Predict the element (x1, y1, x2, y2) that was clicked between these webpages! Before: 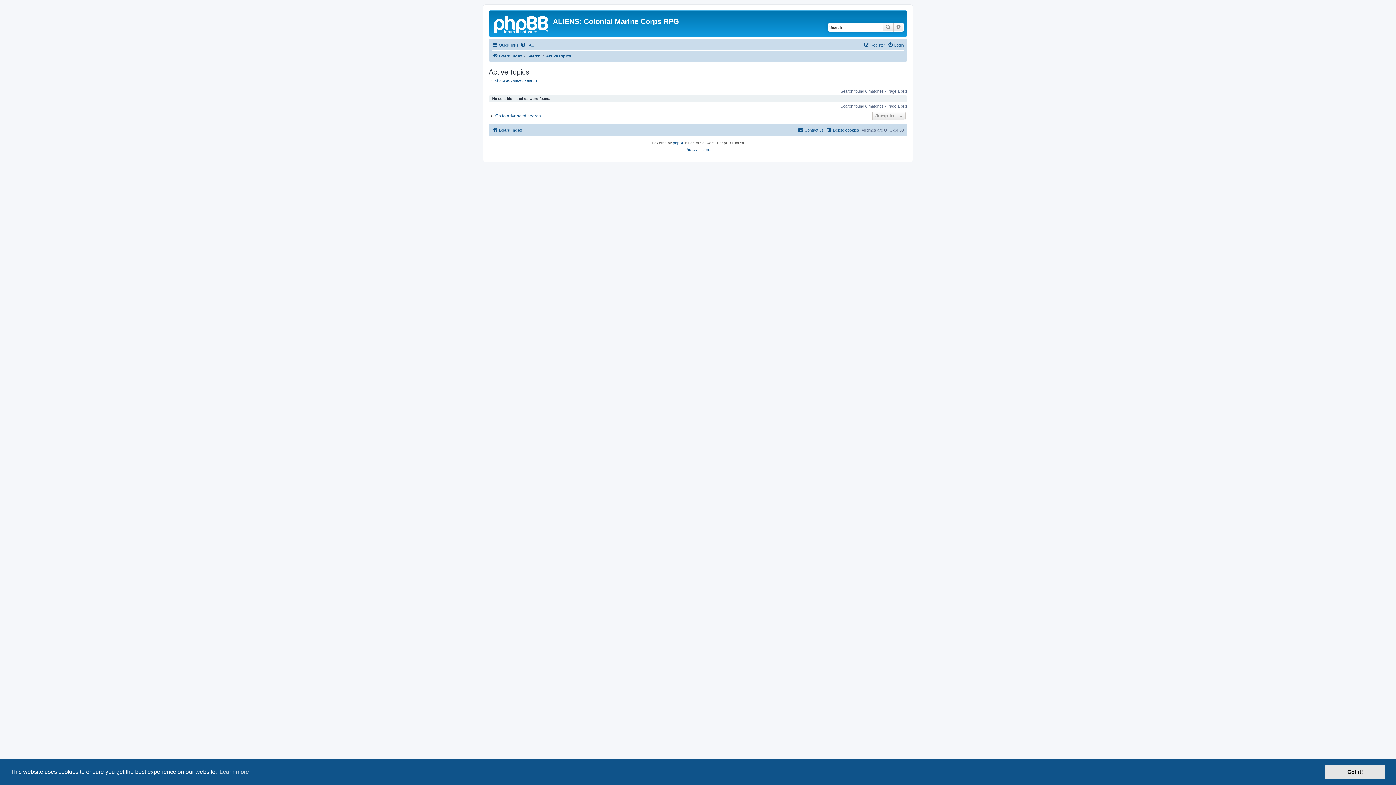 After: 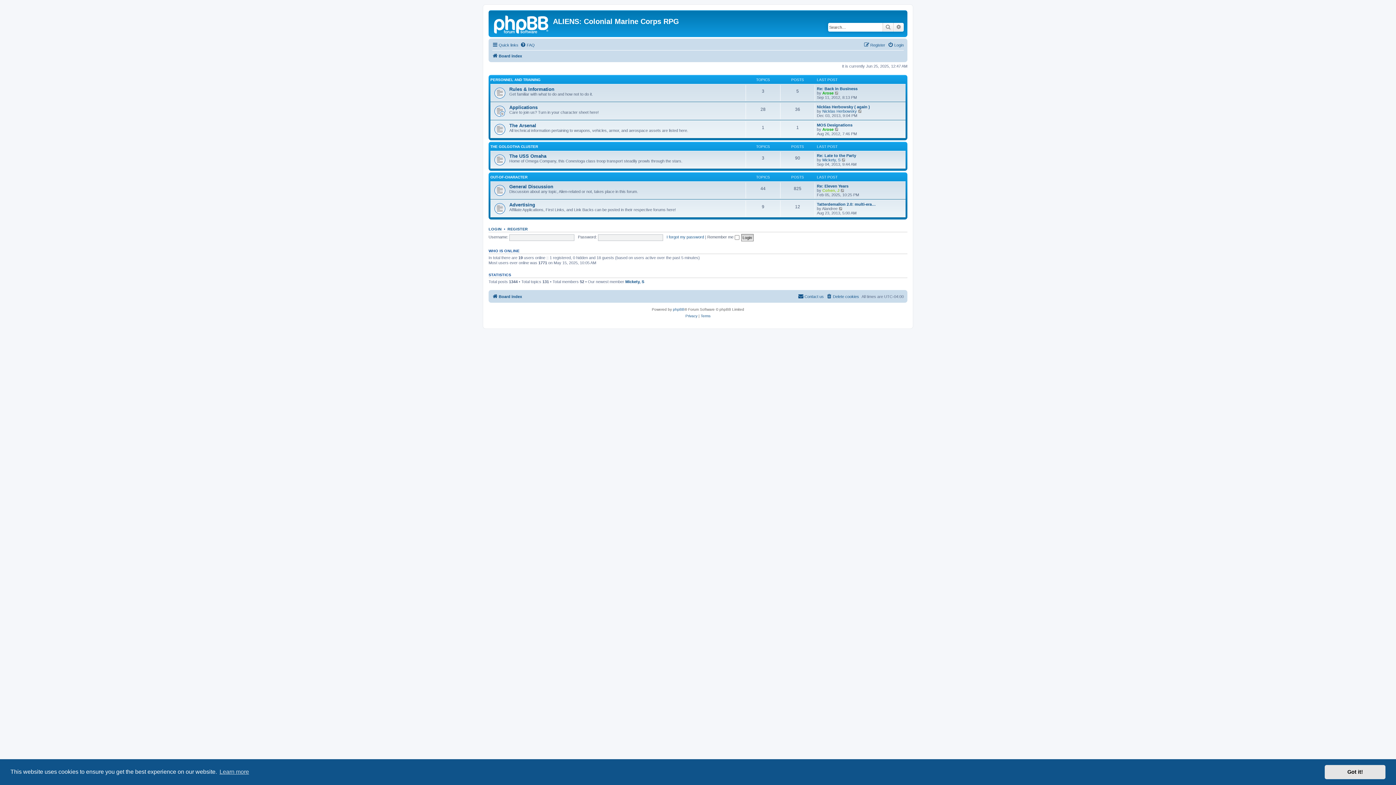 Action: bbox: (490, 12, 553, 35)